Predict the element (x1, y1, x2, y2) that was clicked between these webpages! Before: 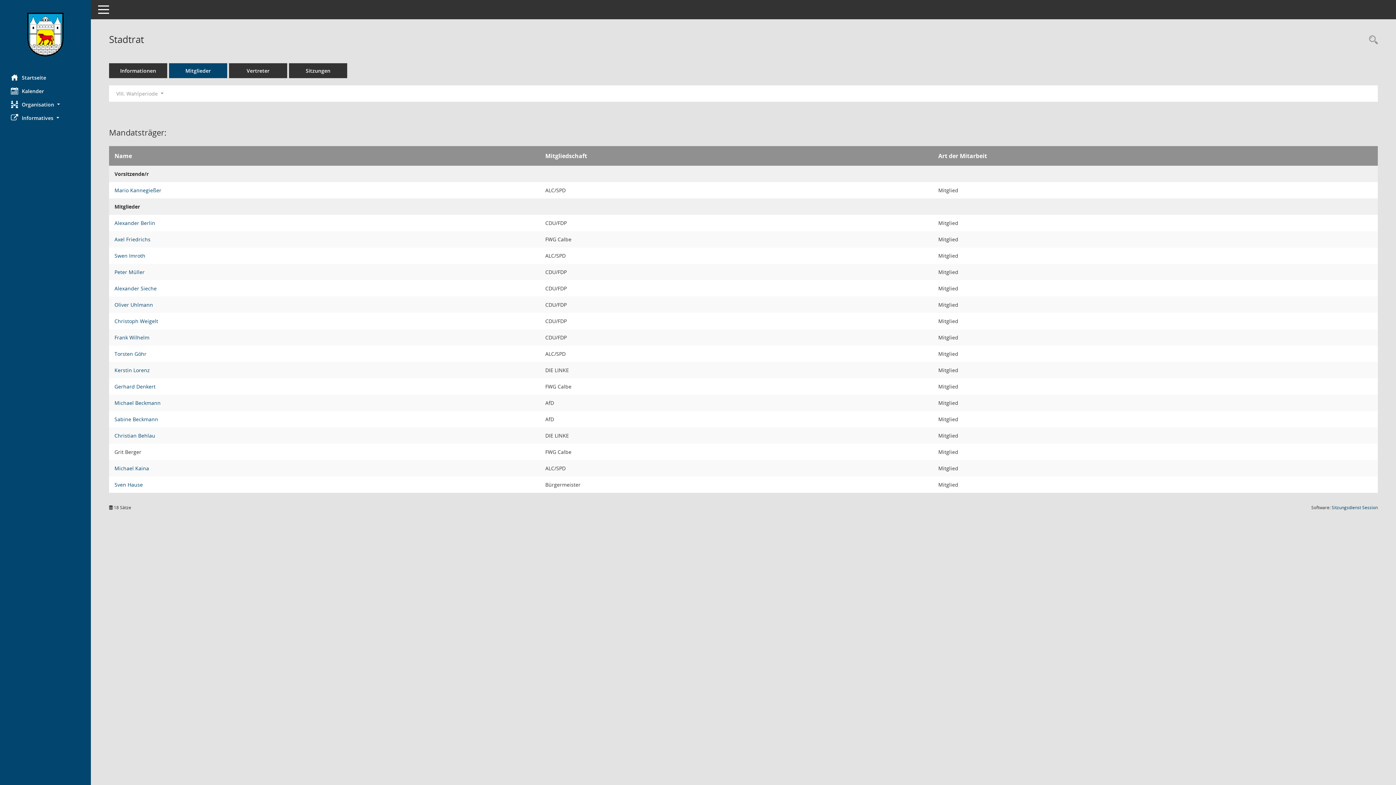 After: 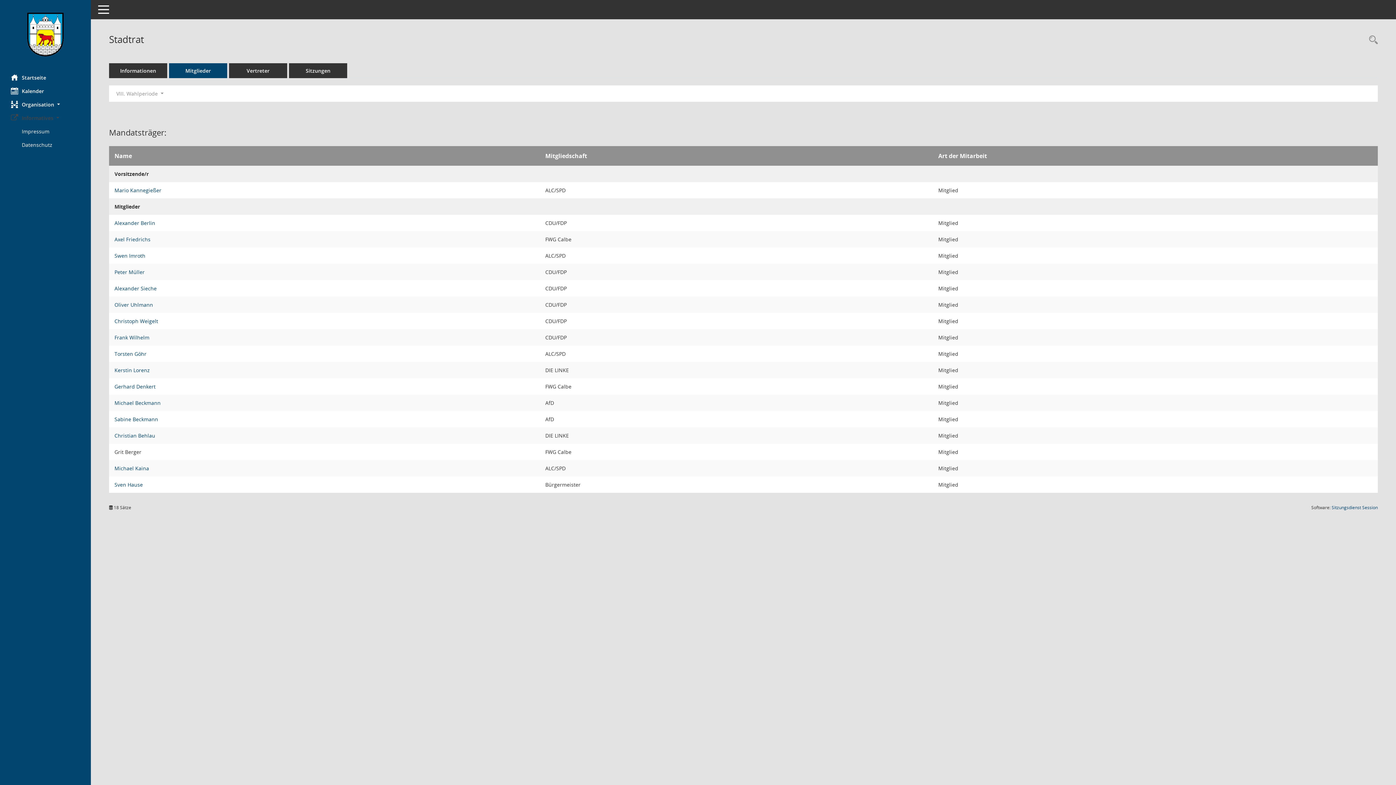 Action: label: Informatives  bbox: (0, 111, 90, 124)